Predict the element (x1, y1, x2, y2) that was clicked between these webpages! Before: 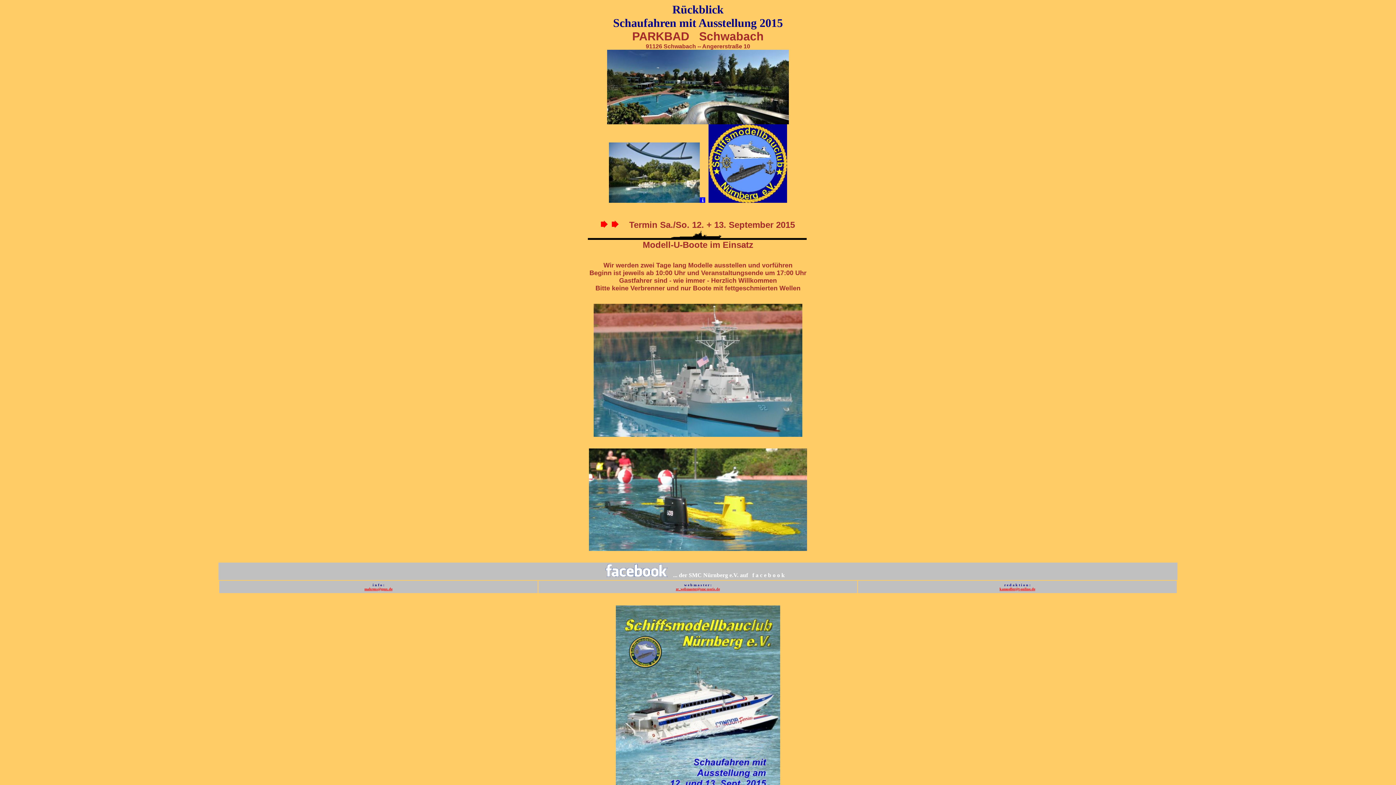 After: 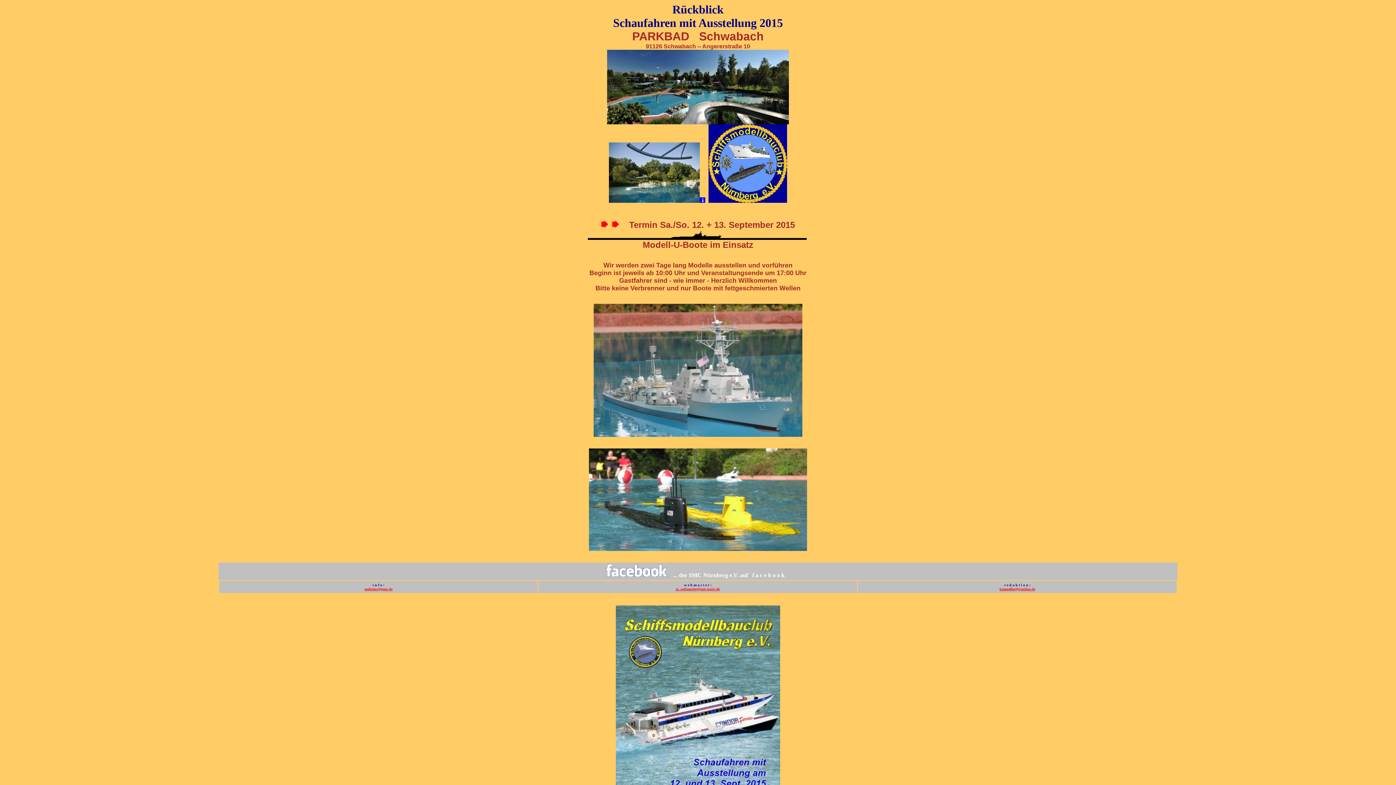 Action: label: 
 bbox: (607, 113, 789, 205)